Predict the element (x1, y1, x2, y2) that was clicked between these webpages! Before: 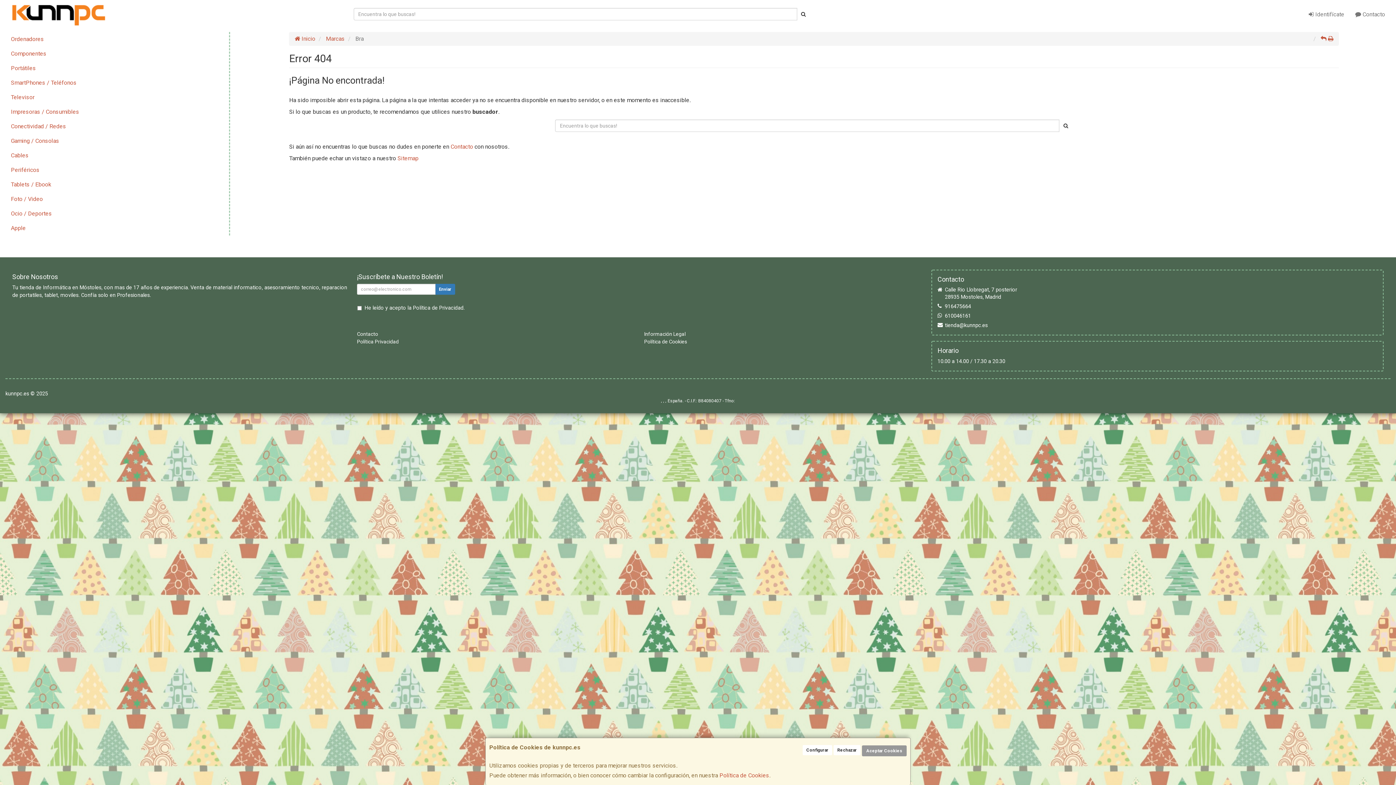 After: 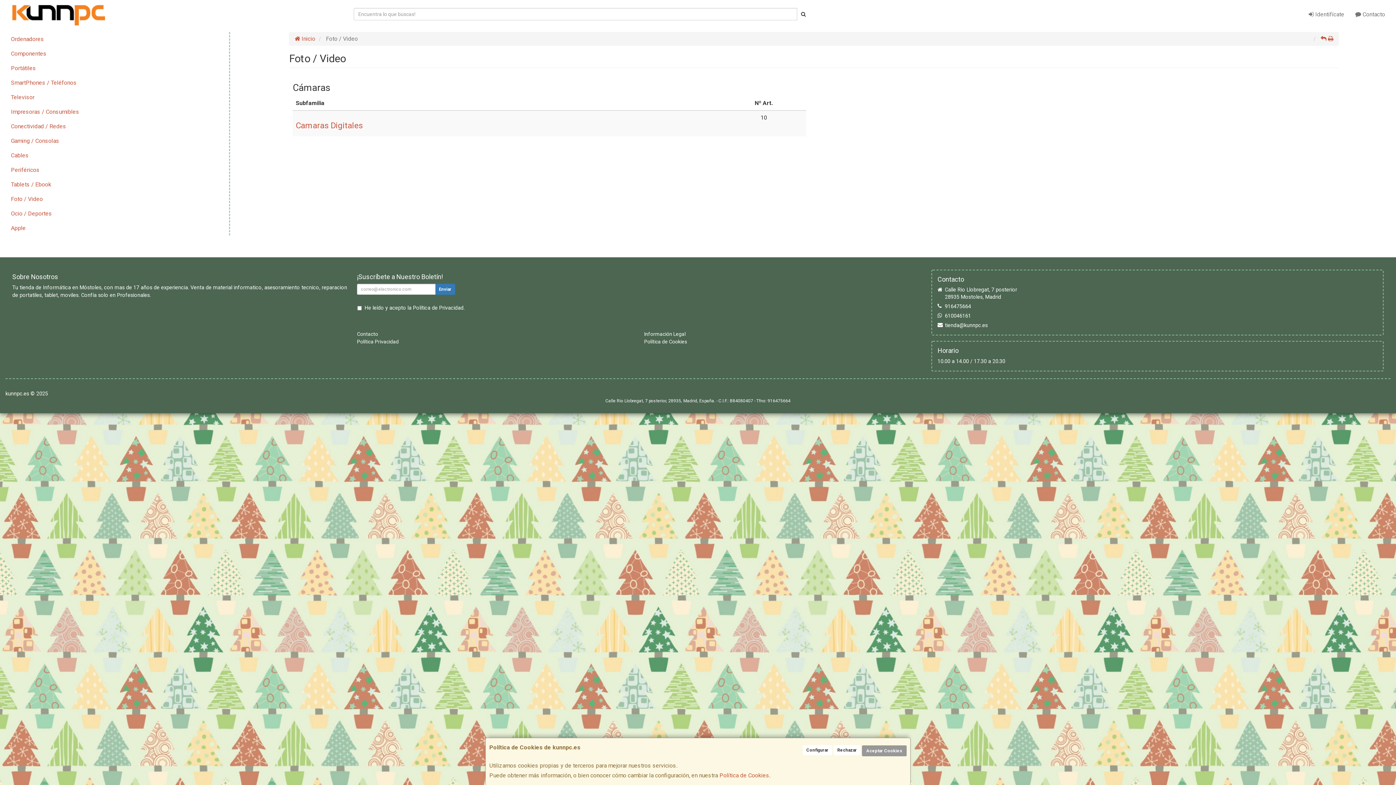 Action: label: Foto / Video bbox: (5, 192, 229, 206)